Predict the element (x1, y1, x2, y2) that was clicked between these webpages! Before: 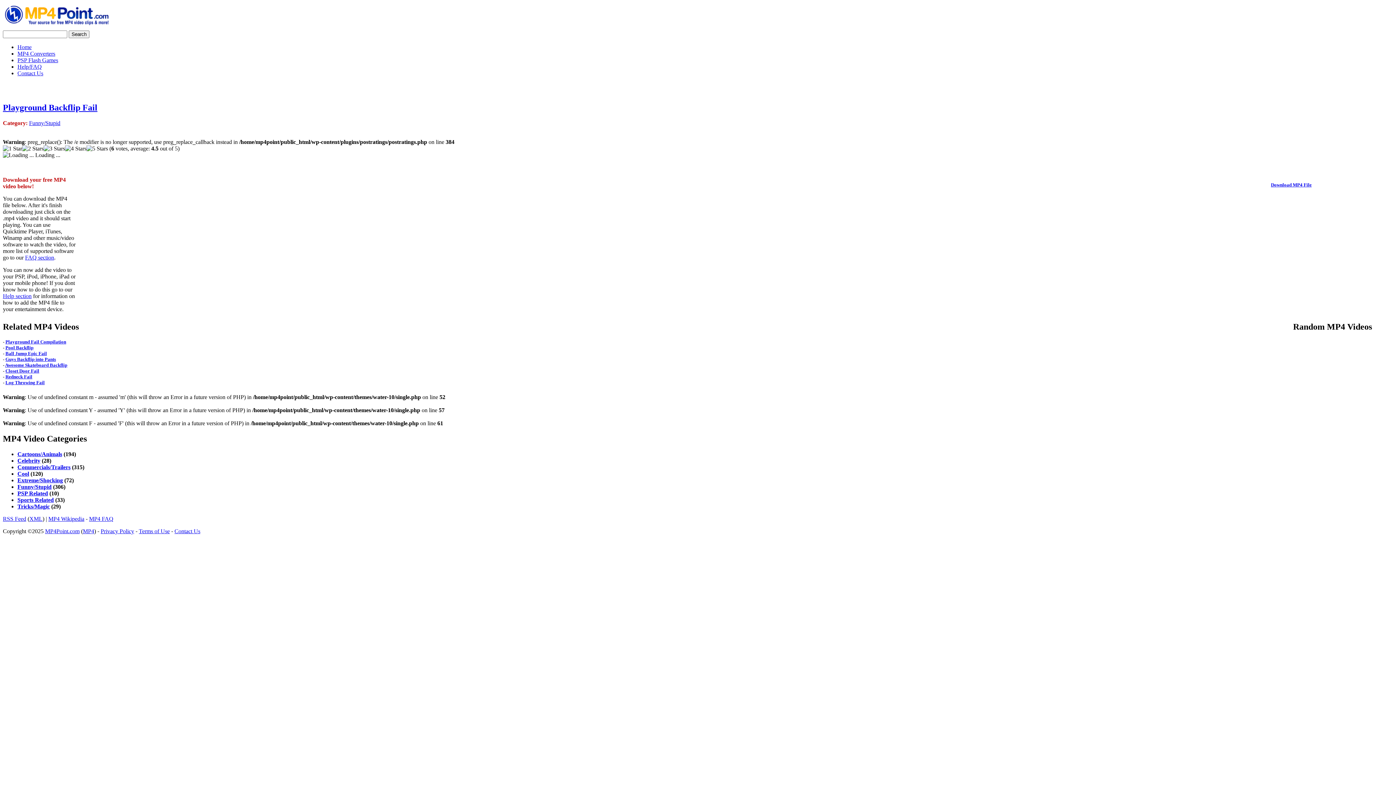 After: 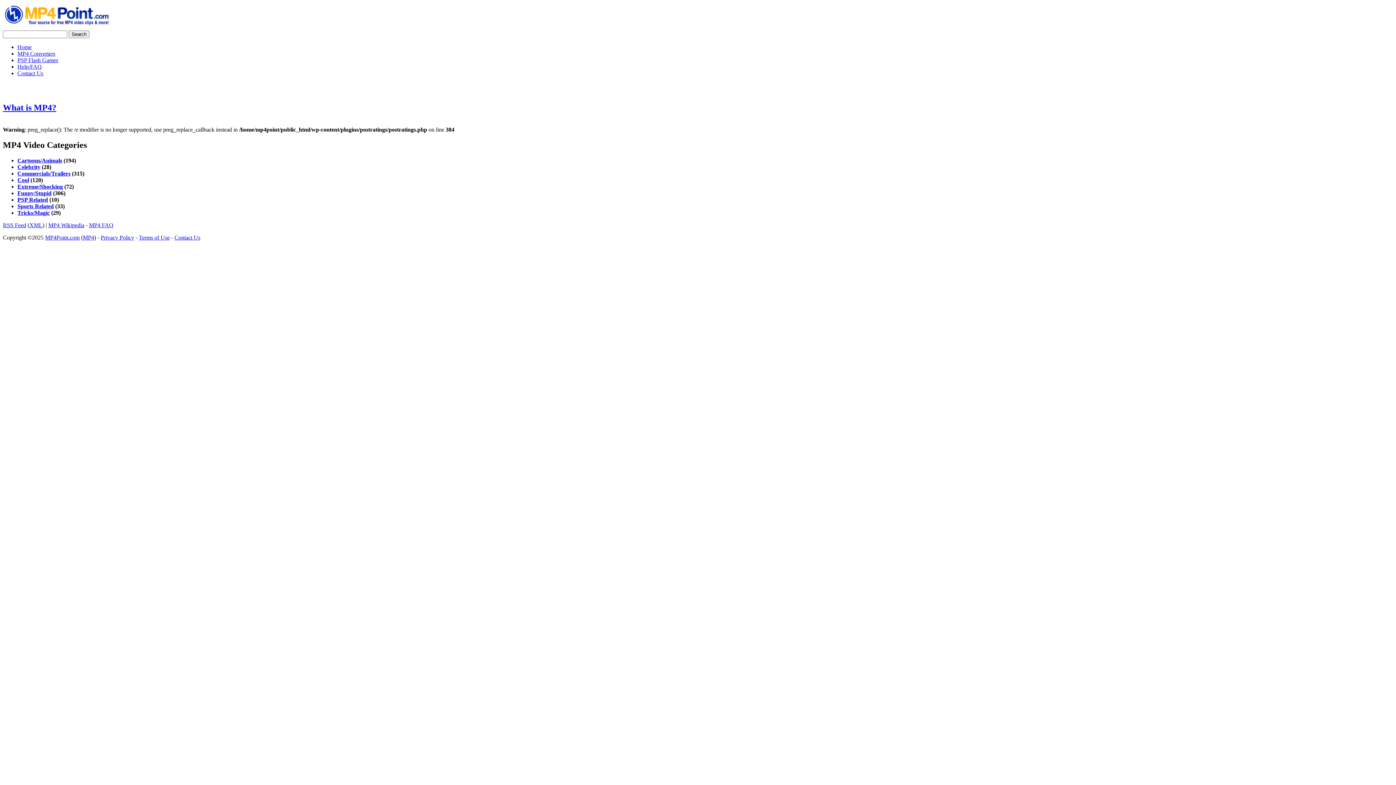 Action: bbox: (82, 528, 94, 534) label: MP4